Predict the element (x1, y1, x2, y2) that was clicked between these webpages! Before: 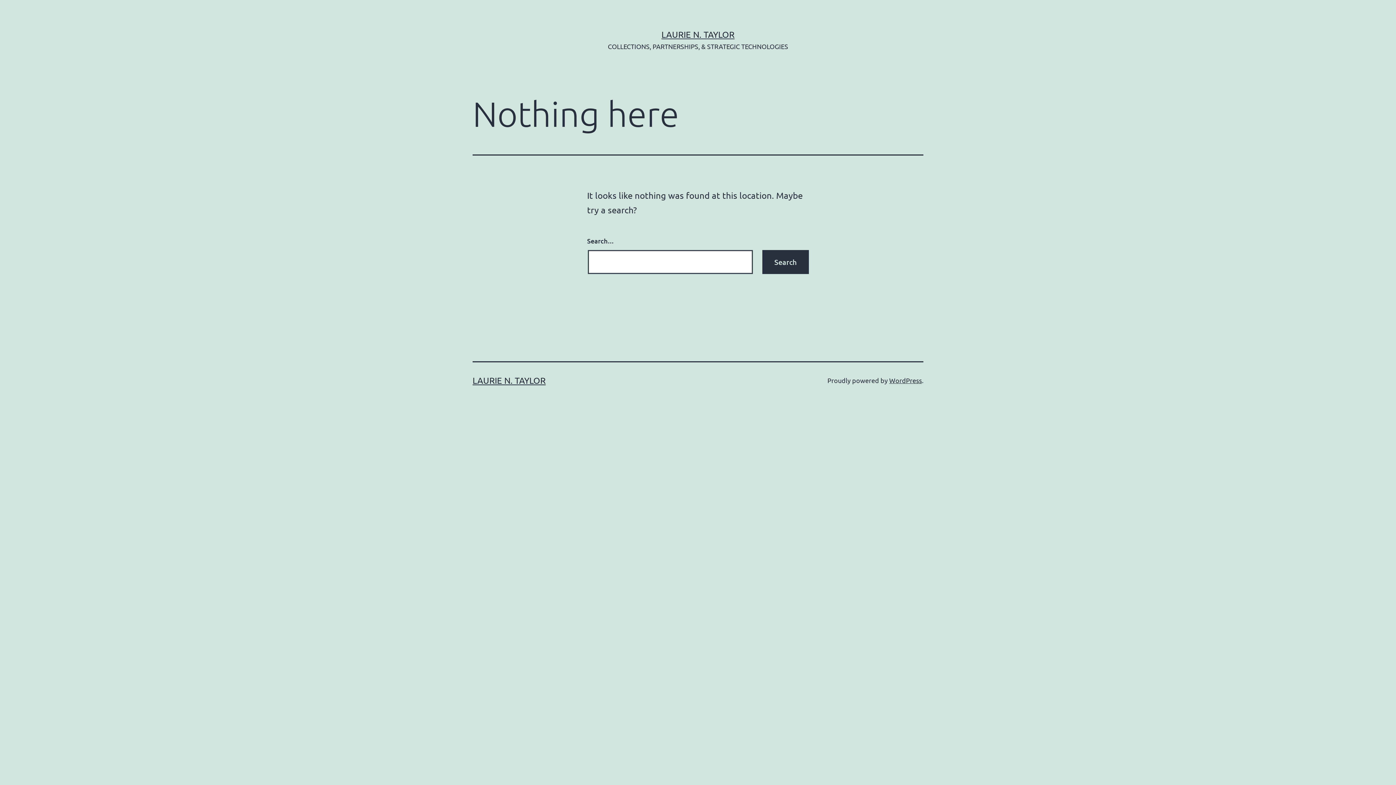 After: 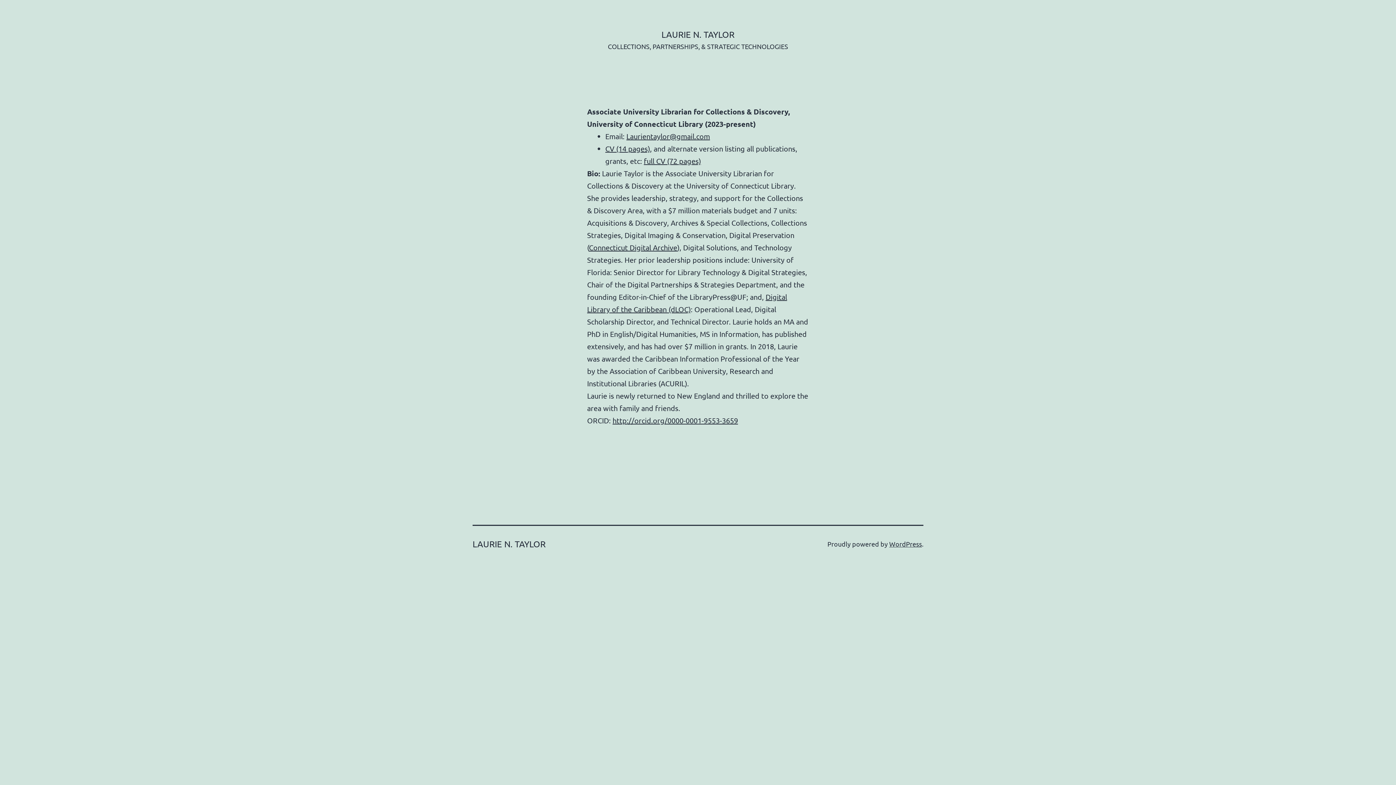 Action: label: LAURIE N. TAYLOR bbox: (472, 375, 545, 385)